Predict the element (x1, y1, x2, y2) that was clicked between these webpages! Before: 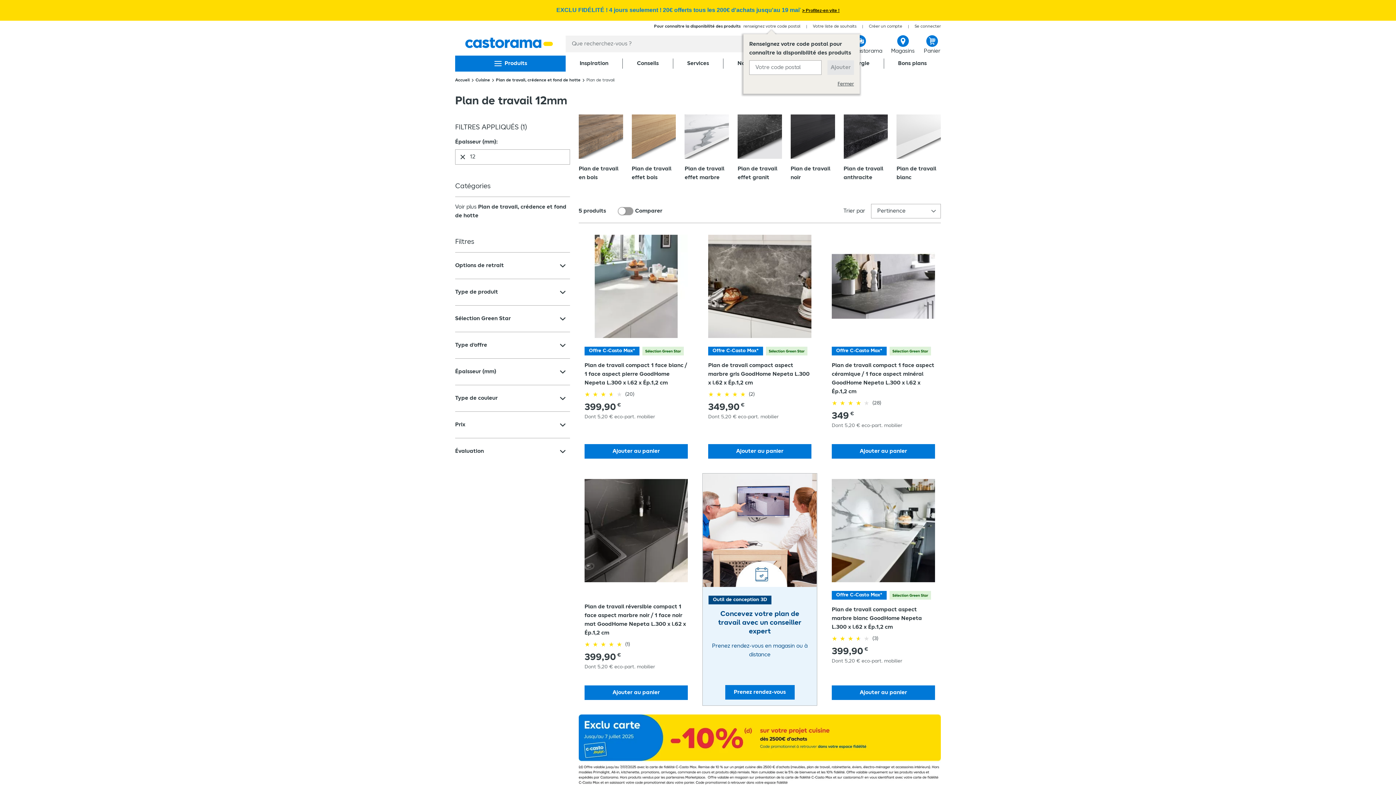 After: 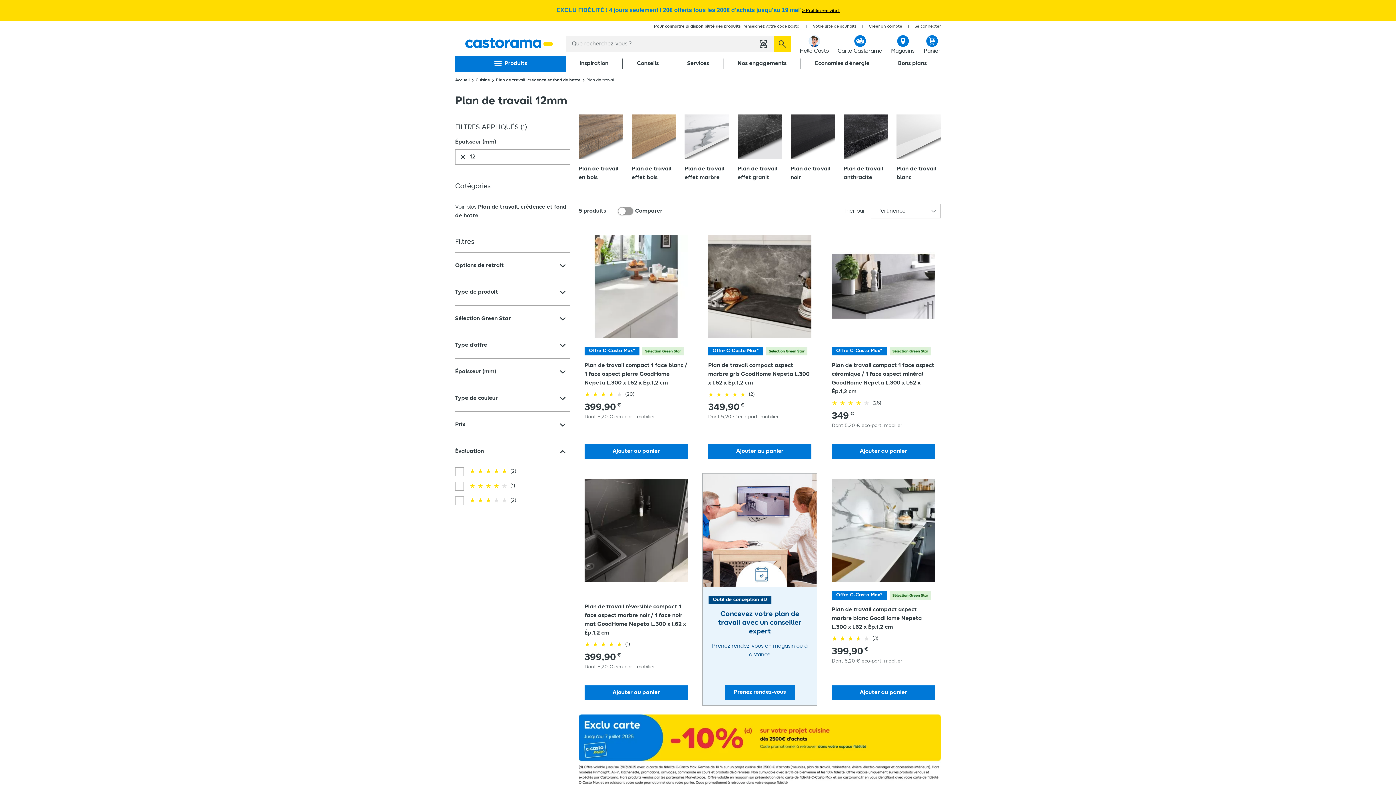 Action: bbox: (455, 438, 570, 464) label: Évaluation